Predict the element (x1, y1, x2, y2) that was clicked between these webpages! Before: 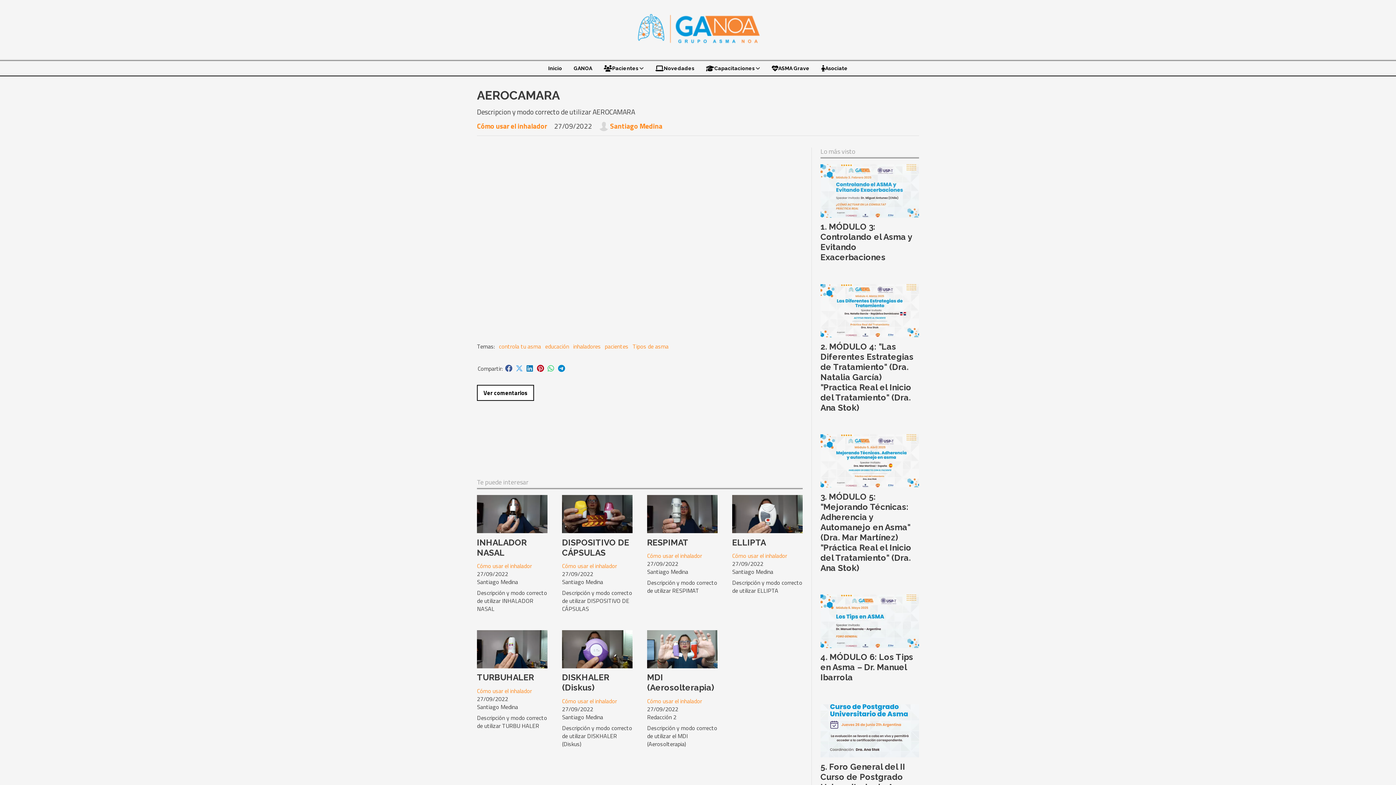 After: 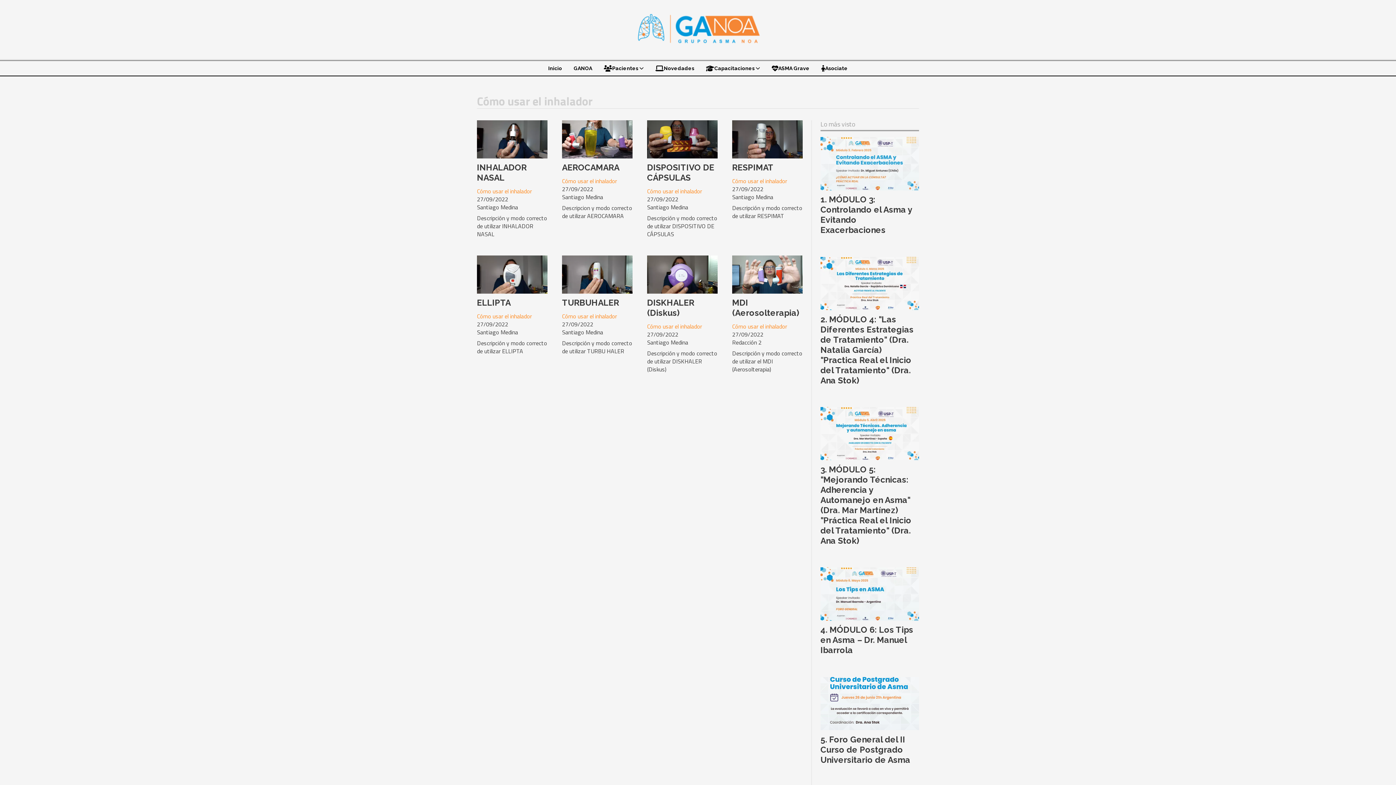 Action: bbox: (477, 120, 547, 131) label: Cómo usar el inhalador